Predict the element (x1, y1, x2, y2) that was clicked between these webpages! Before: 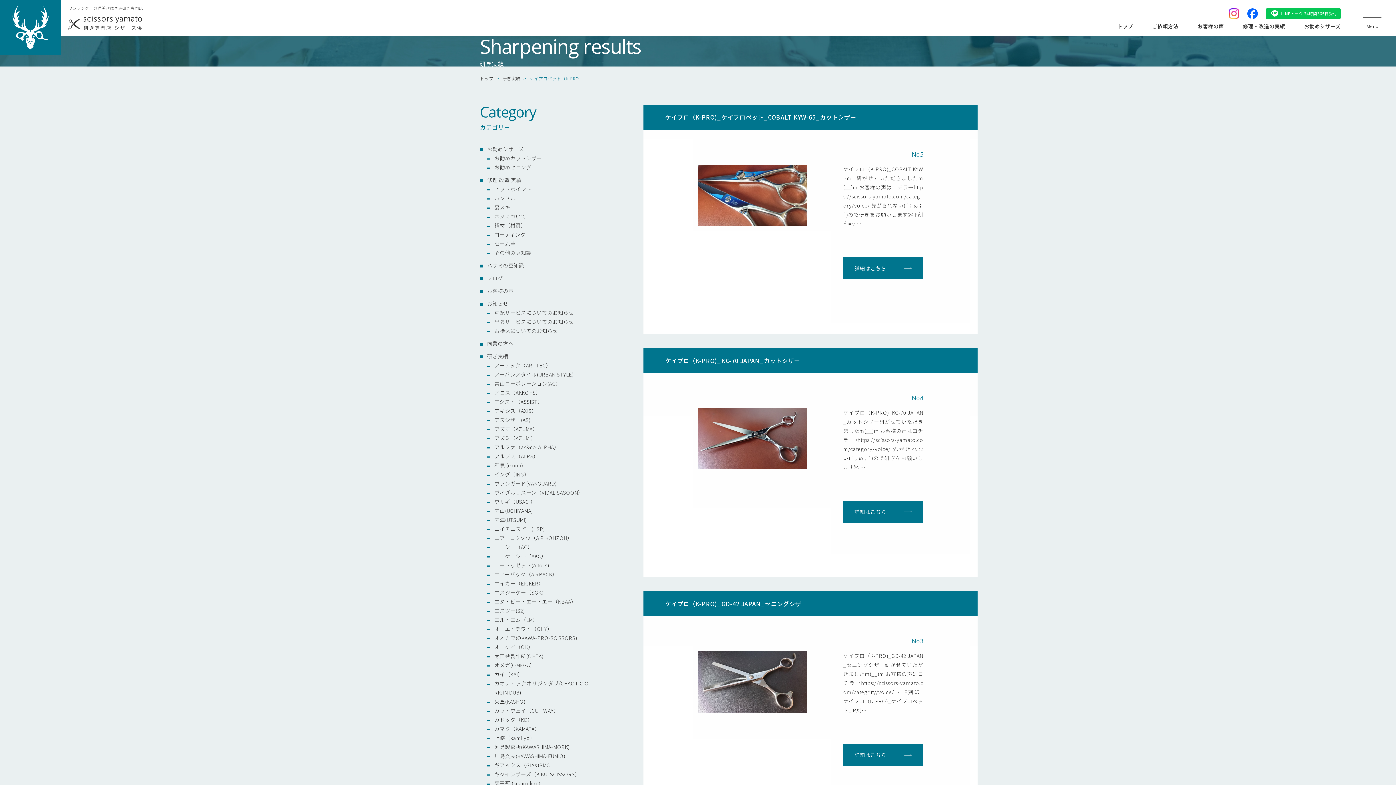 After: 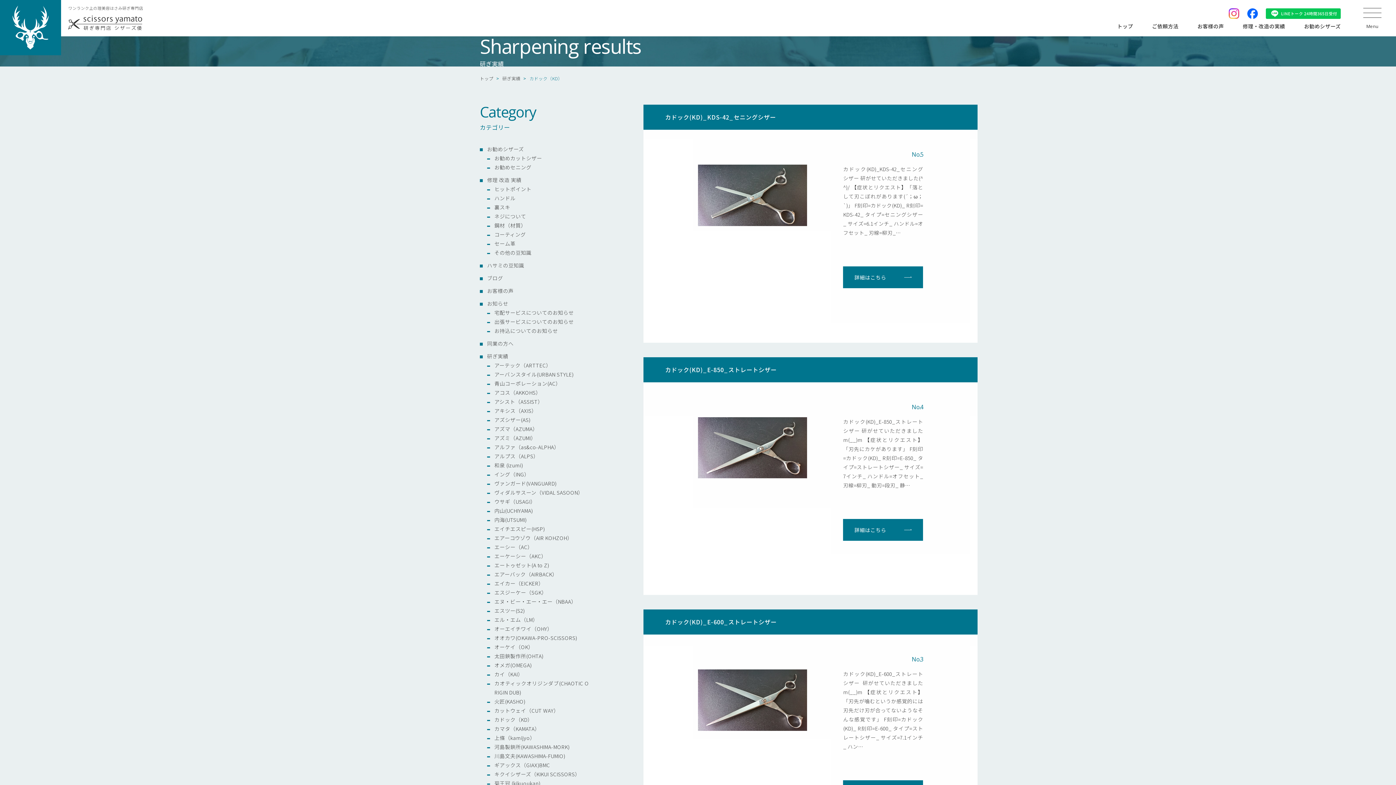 Action: label: カドック（KD） bbox: (494, 716, 532, 723)